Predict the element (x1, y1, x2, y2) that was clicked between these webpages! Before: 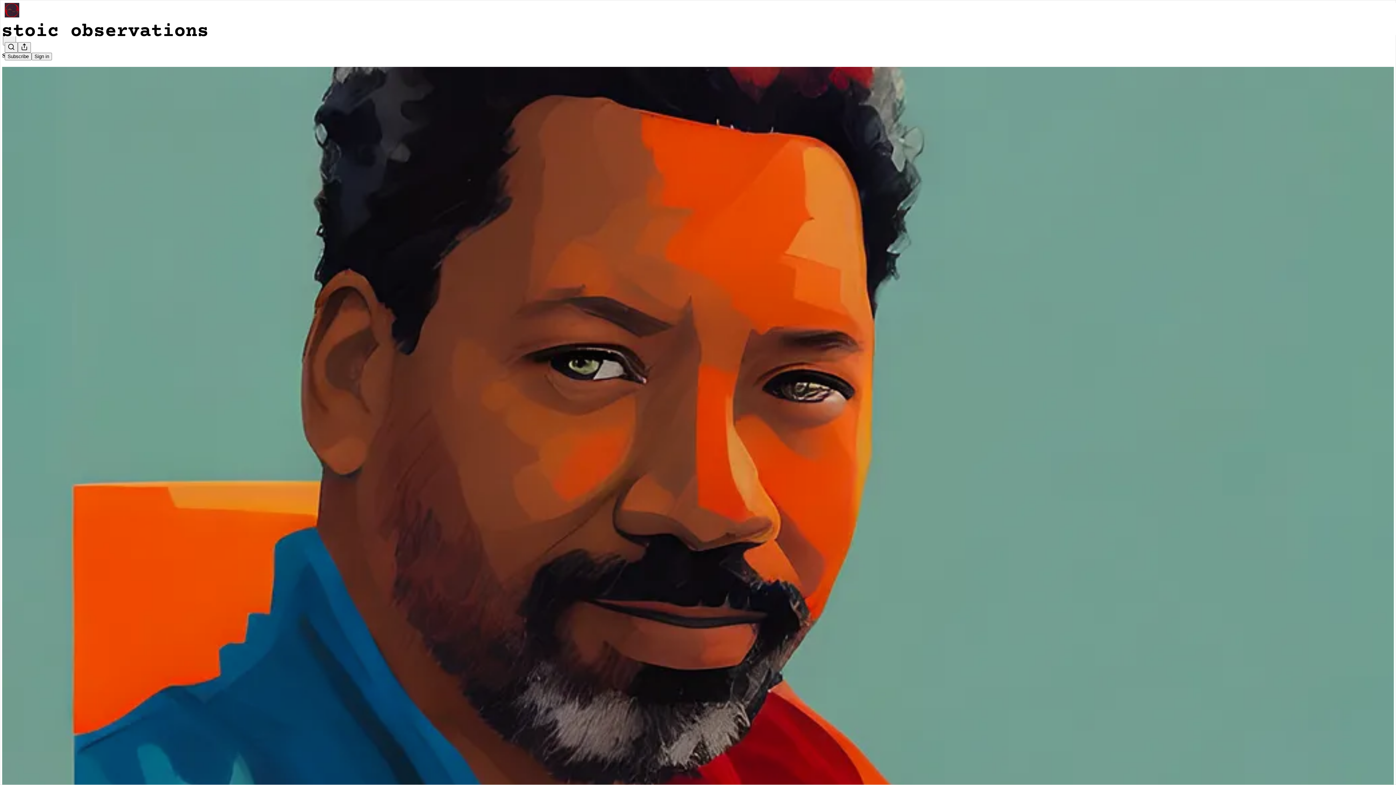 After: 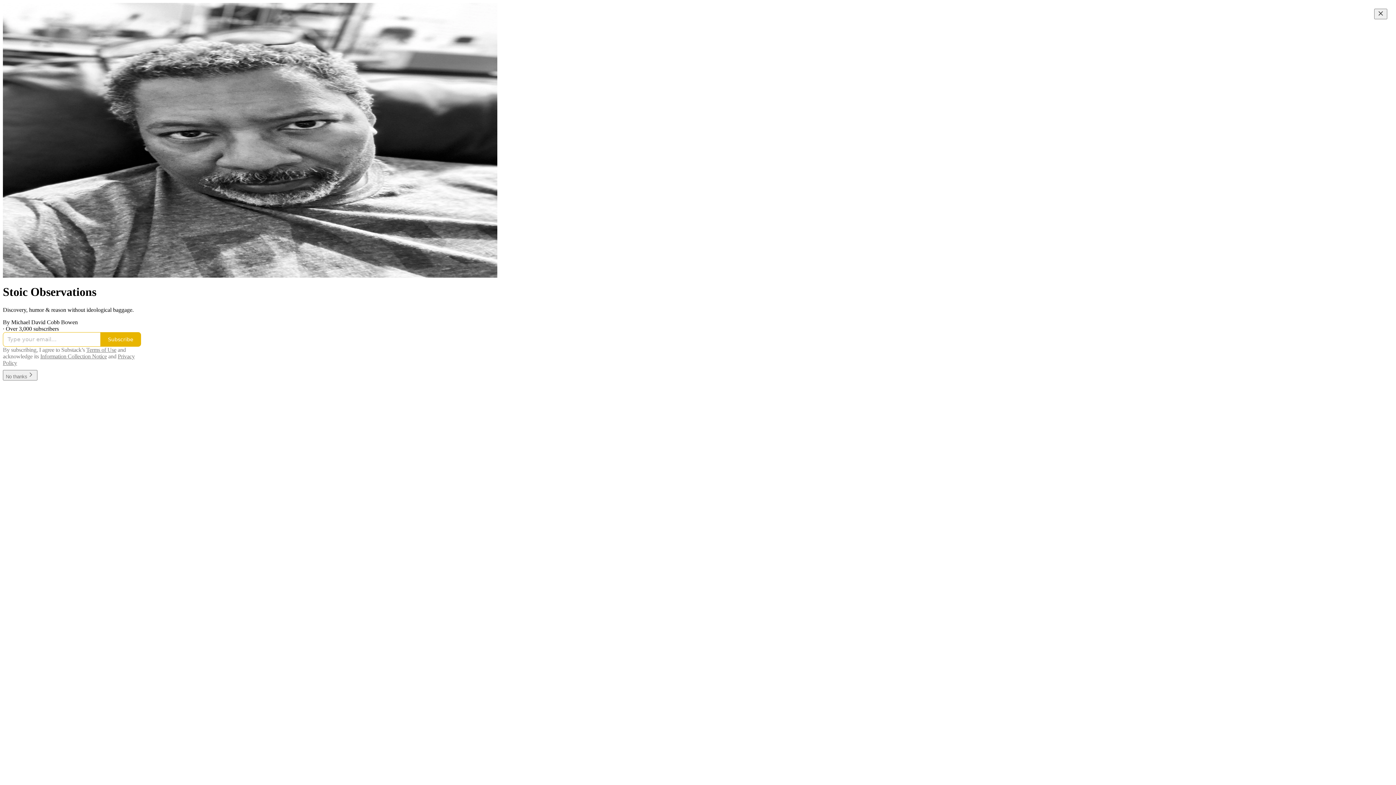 Action: bbox: (2, 23, 1399, 36)